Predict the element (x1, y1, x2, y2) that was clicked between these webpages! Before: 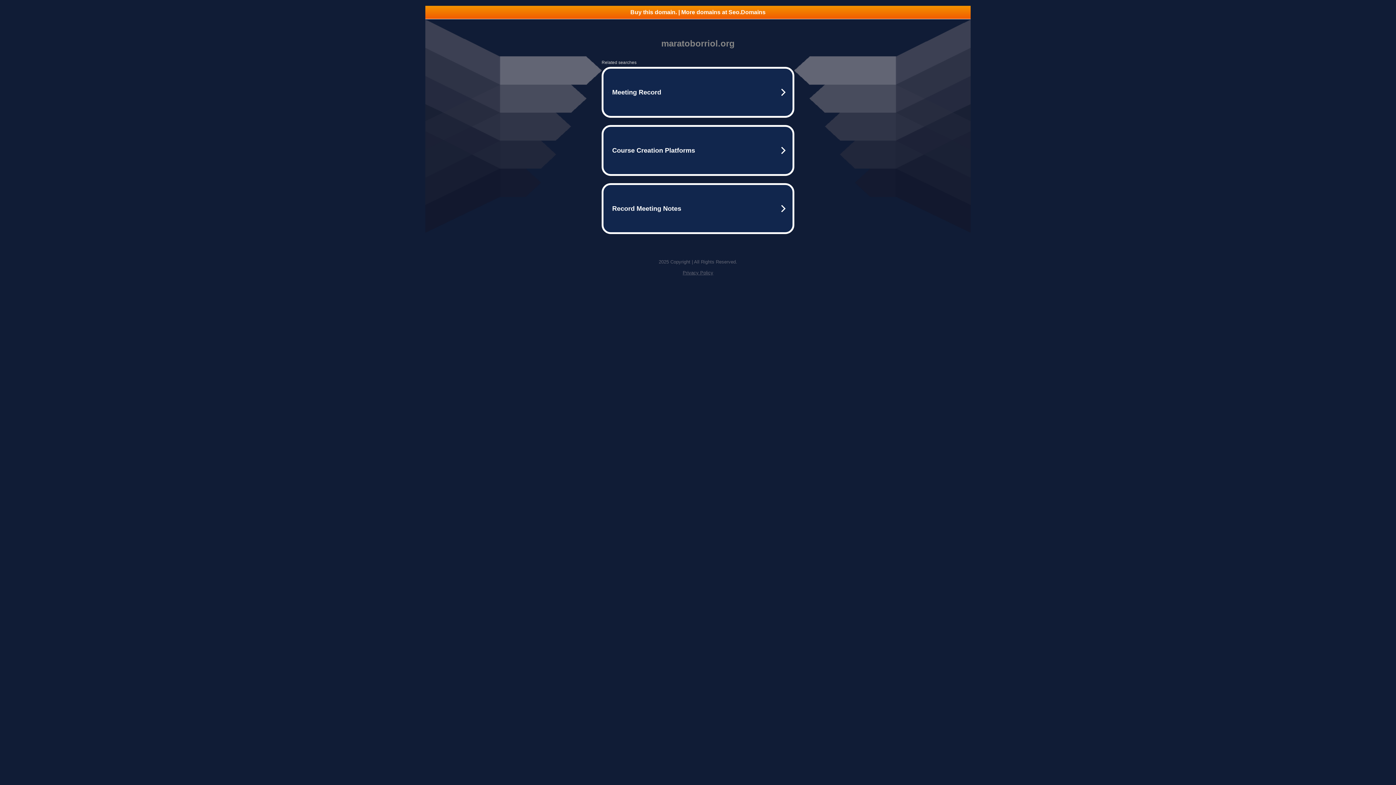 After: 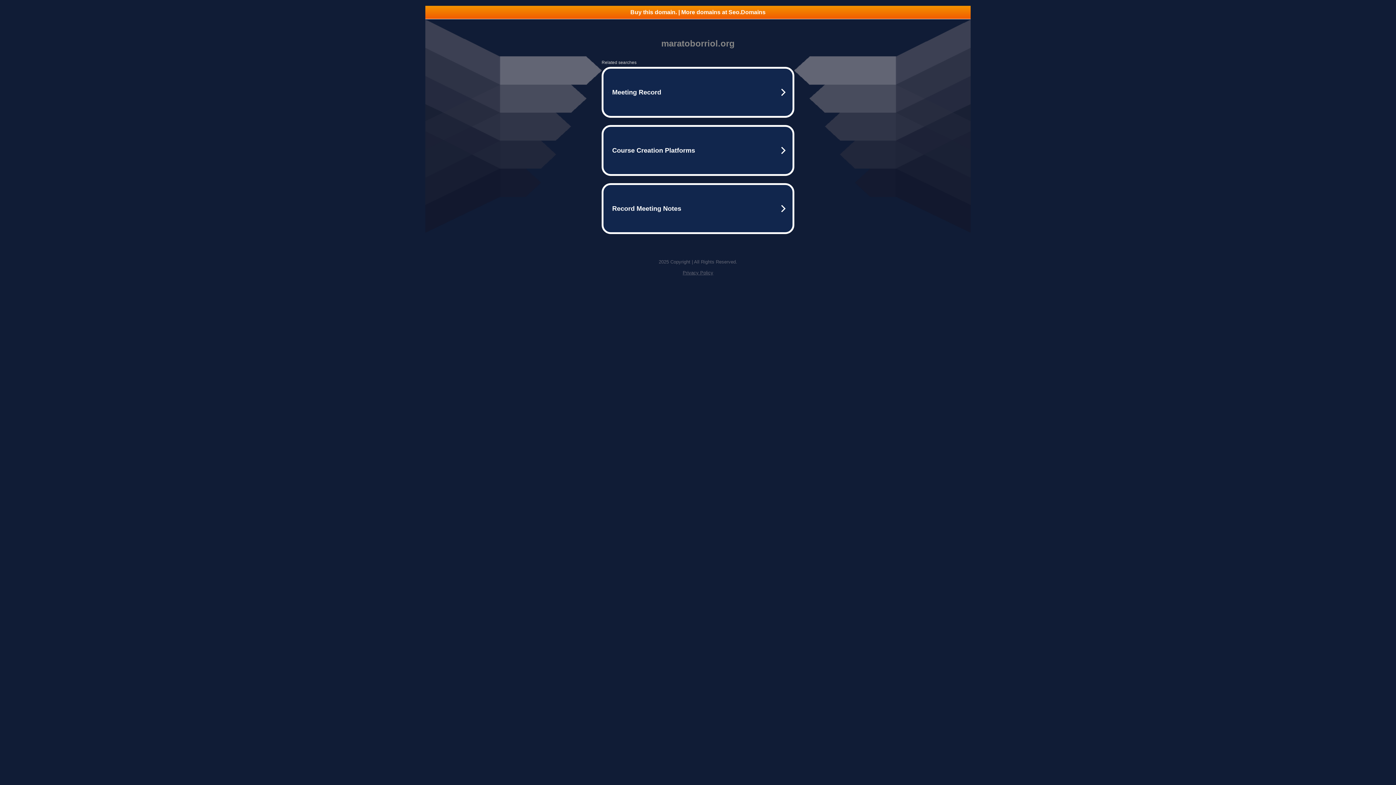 Action: bbox: (425, 5, 970, 18) label: Buy this domain. | More domains at Seo.Domains